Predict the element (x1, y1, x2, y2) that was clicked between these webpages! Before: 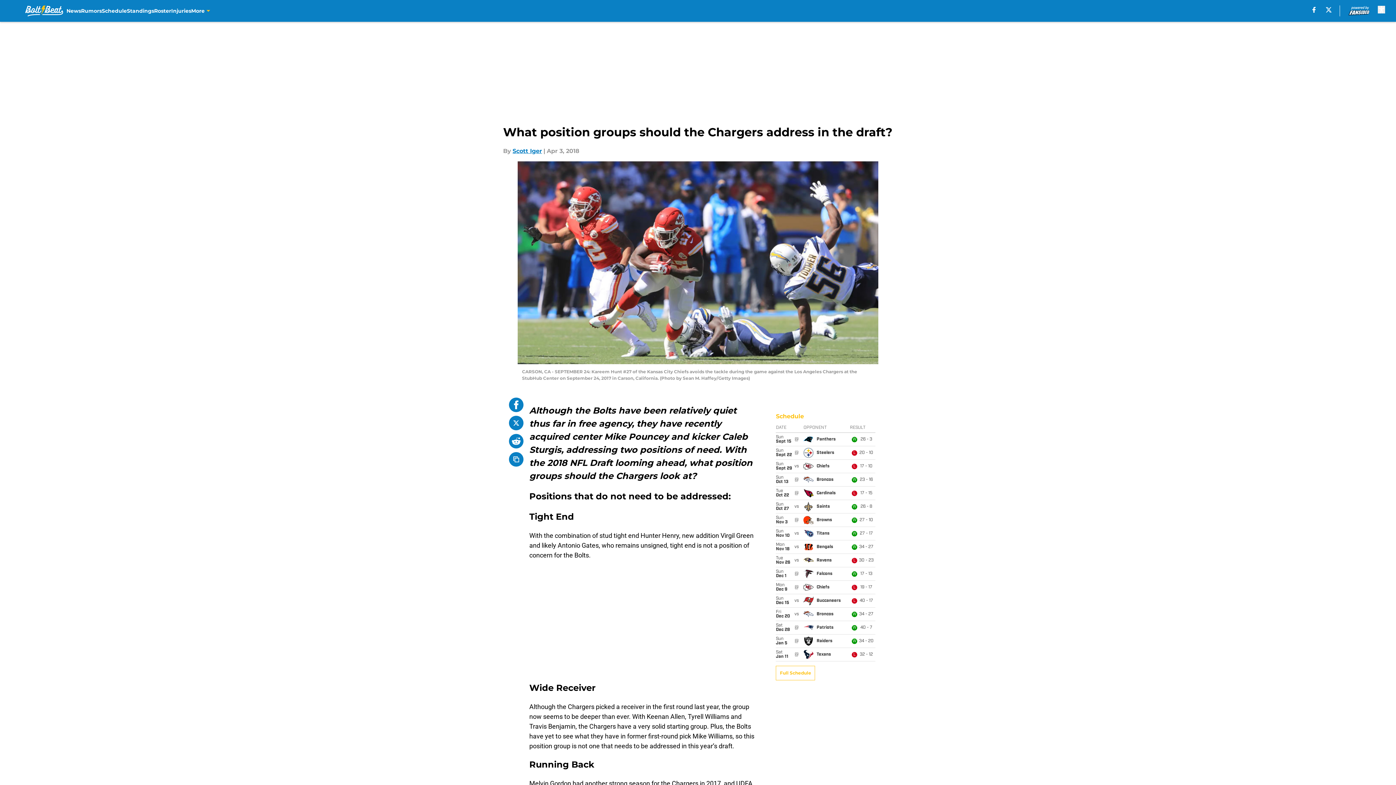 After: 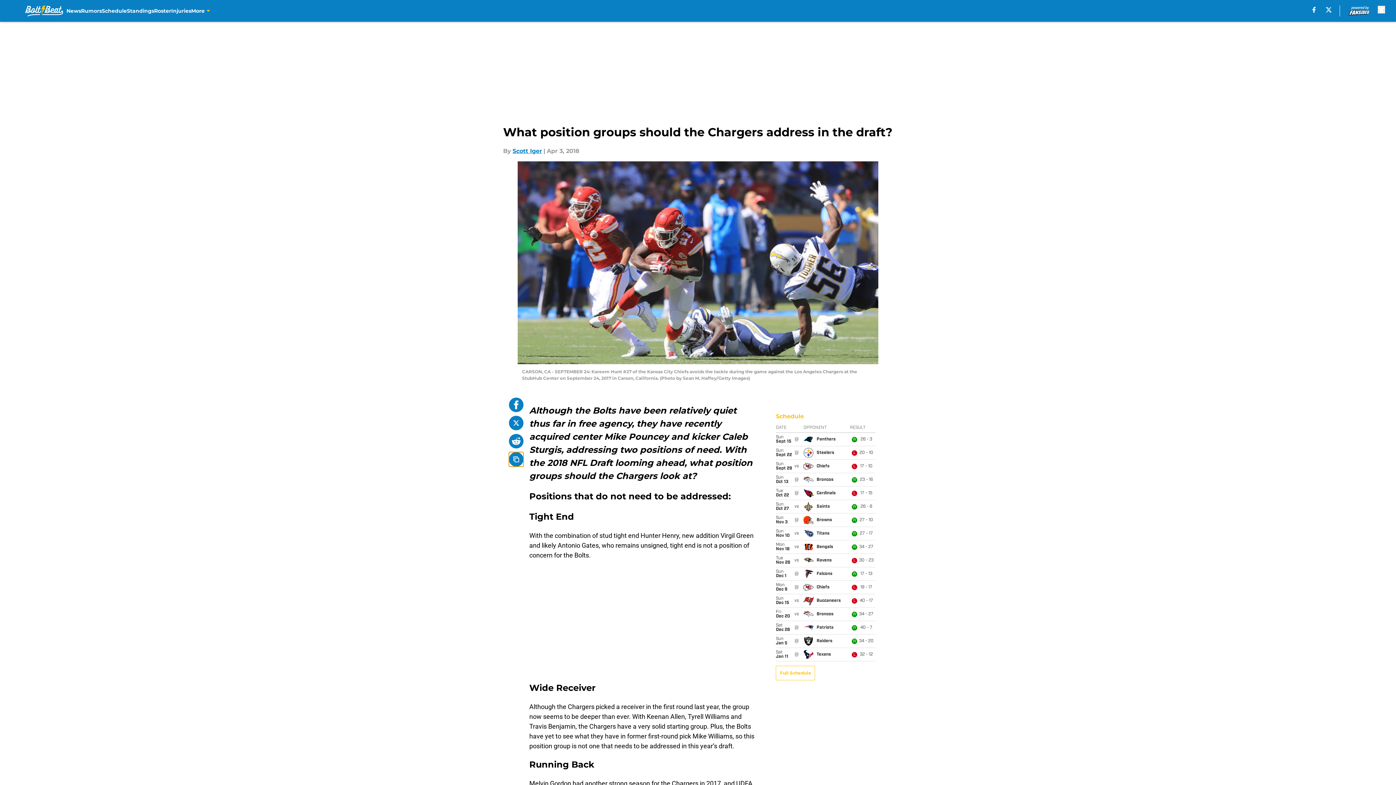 Action: bbox: (509, 452, 523, 466) label: copy